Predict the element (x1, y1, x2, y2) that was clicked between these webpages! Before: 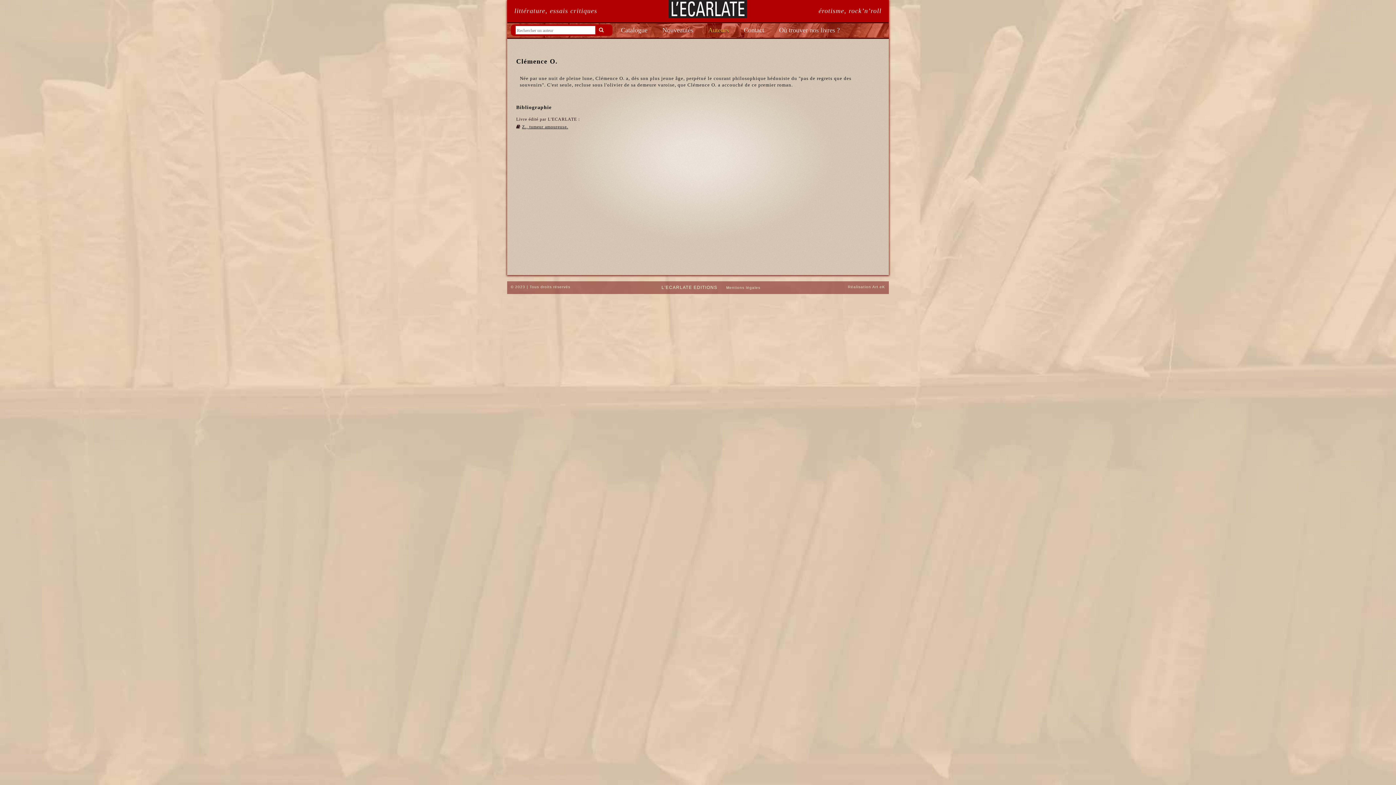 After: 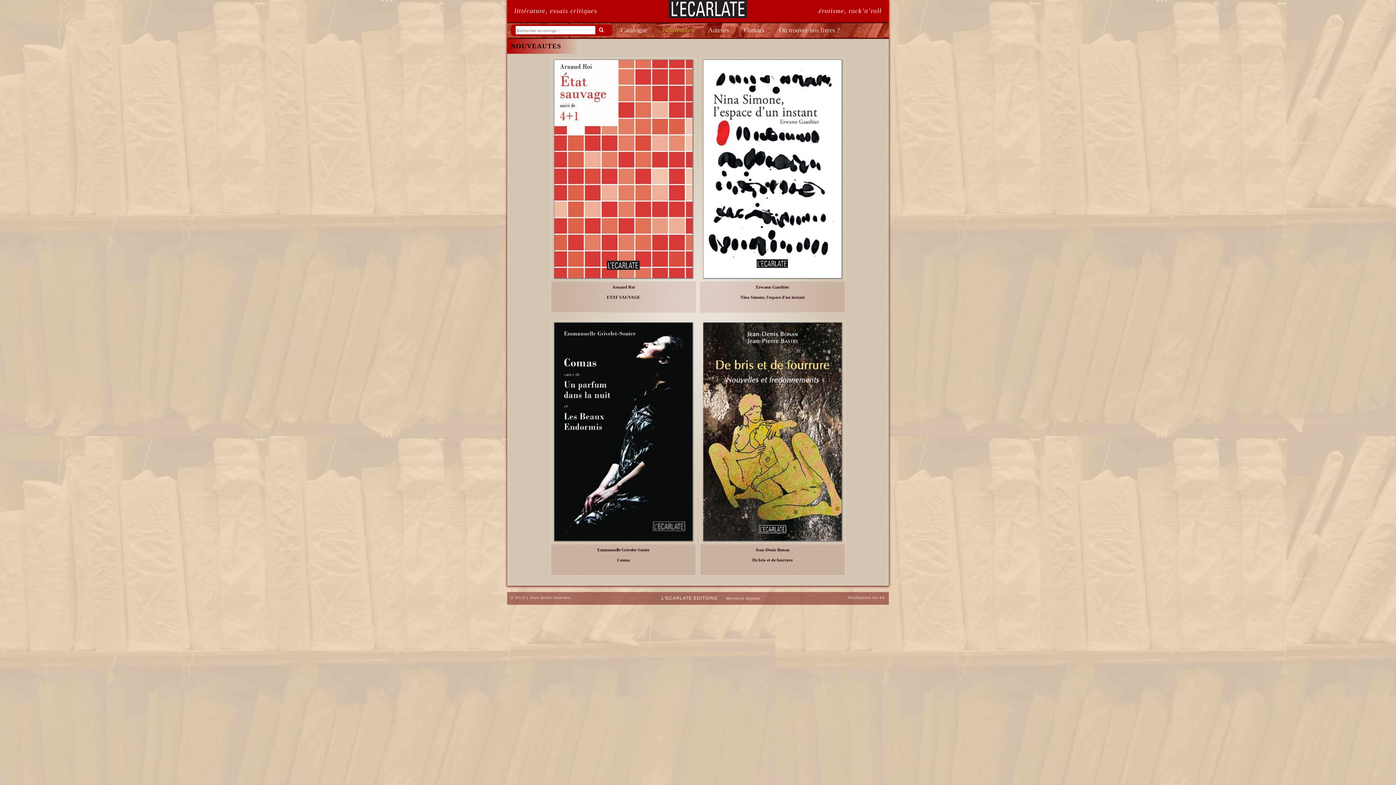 Action: bbox: (655, 23, 700, 37) label: Nouveautés